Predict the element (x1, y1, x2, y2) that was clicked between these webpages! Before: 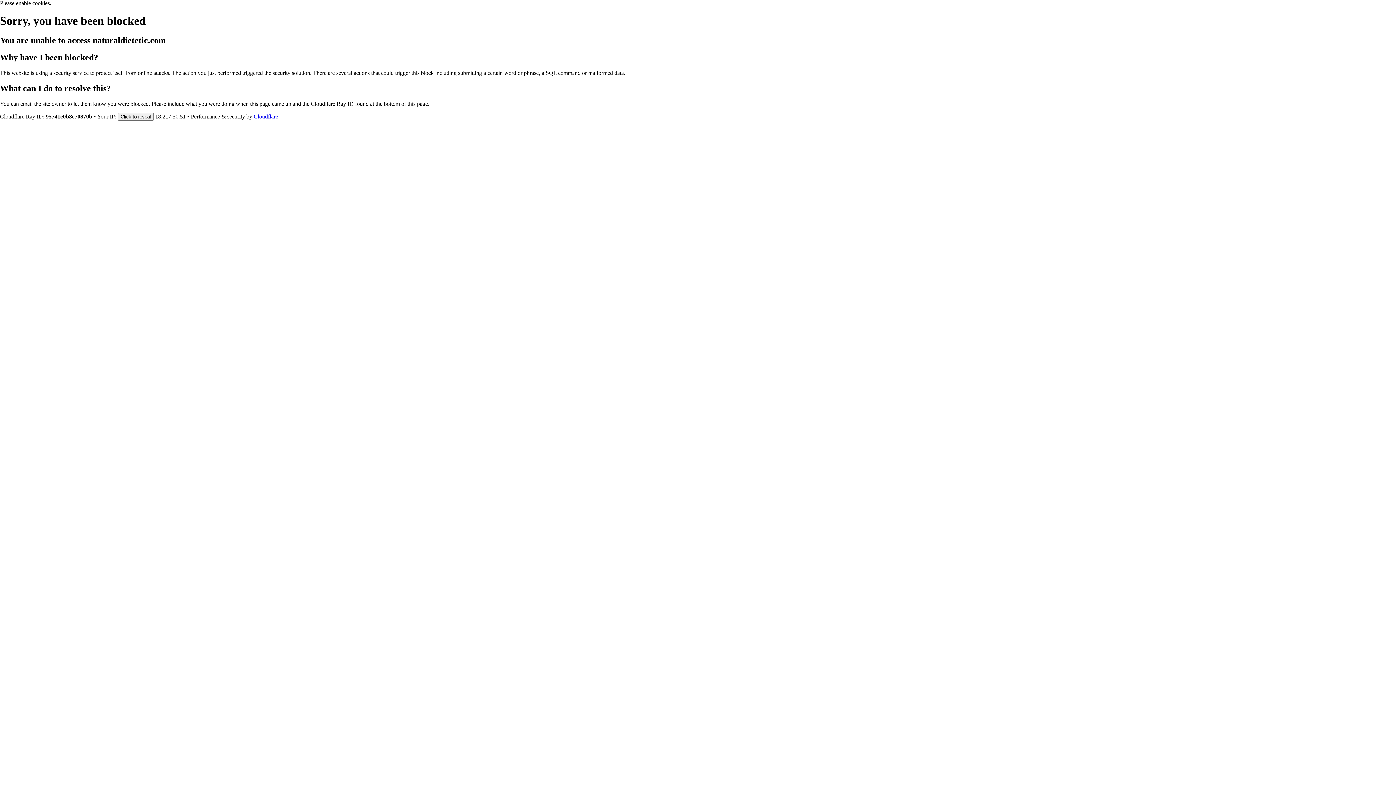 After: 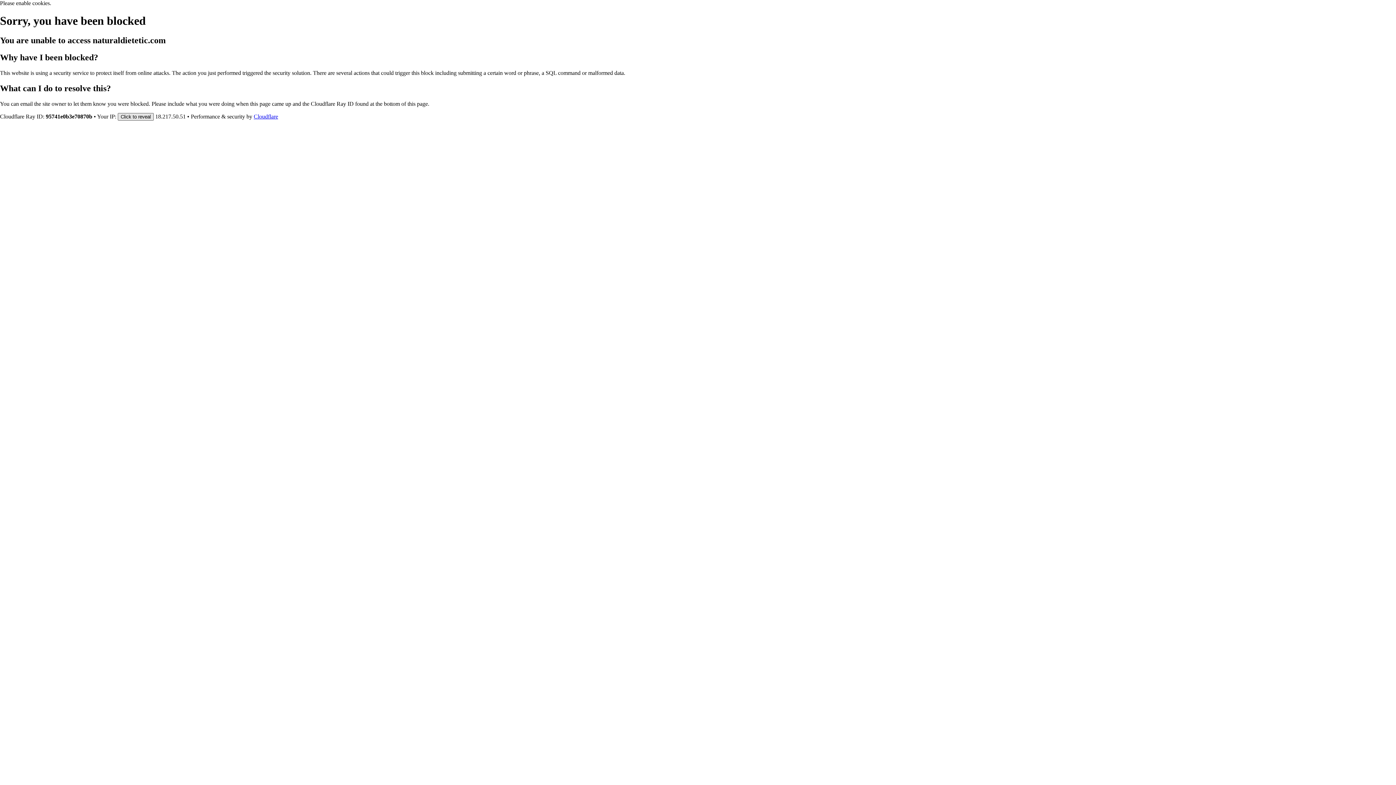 Action: label: Click to reveal bbox: (117, 112, 153, 120)